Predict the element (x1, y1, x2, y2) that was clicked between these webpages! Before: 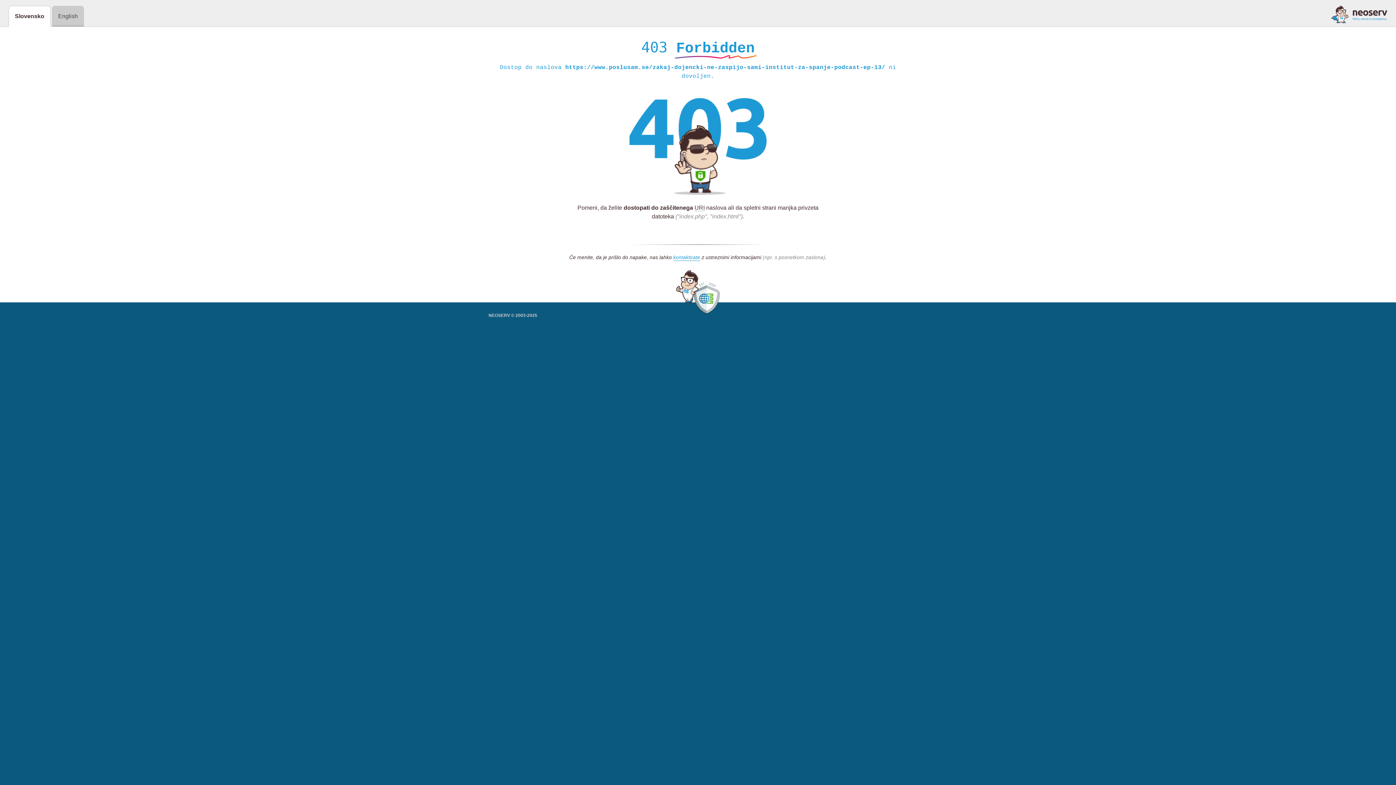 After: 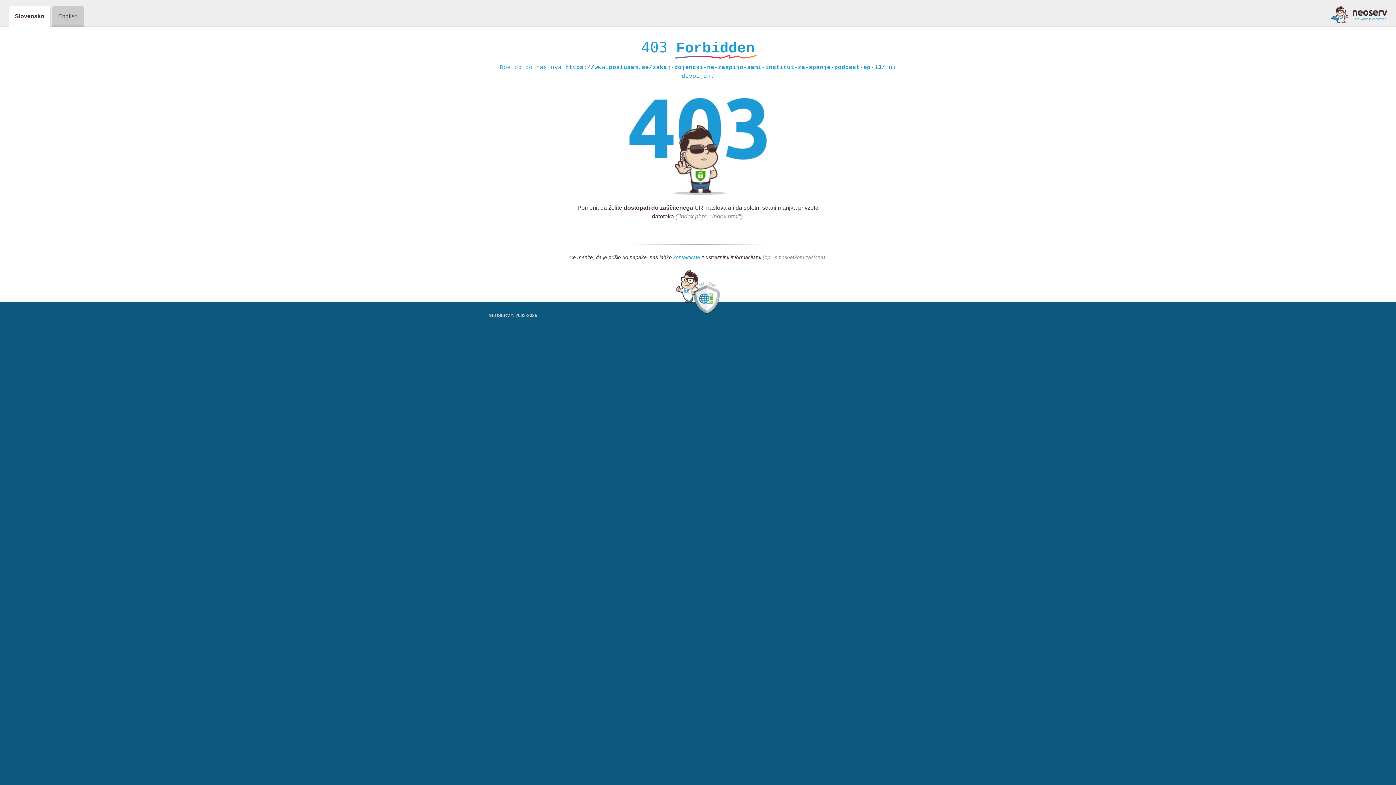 Action: label: kontaktirate bbox: (673, 254, 700, 261)